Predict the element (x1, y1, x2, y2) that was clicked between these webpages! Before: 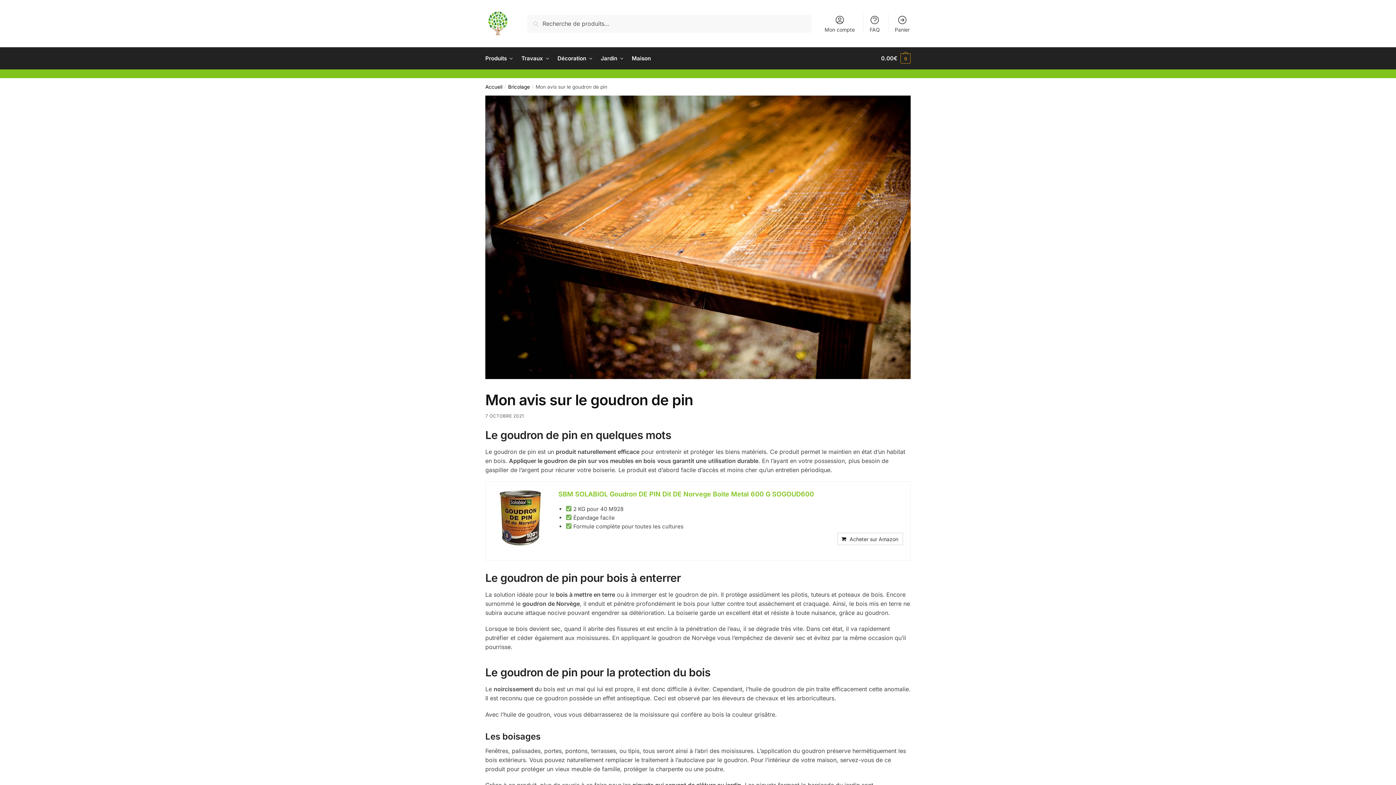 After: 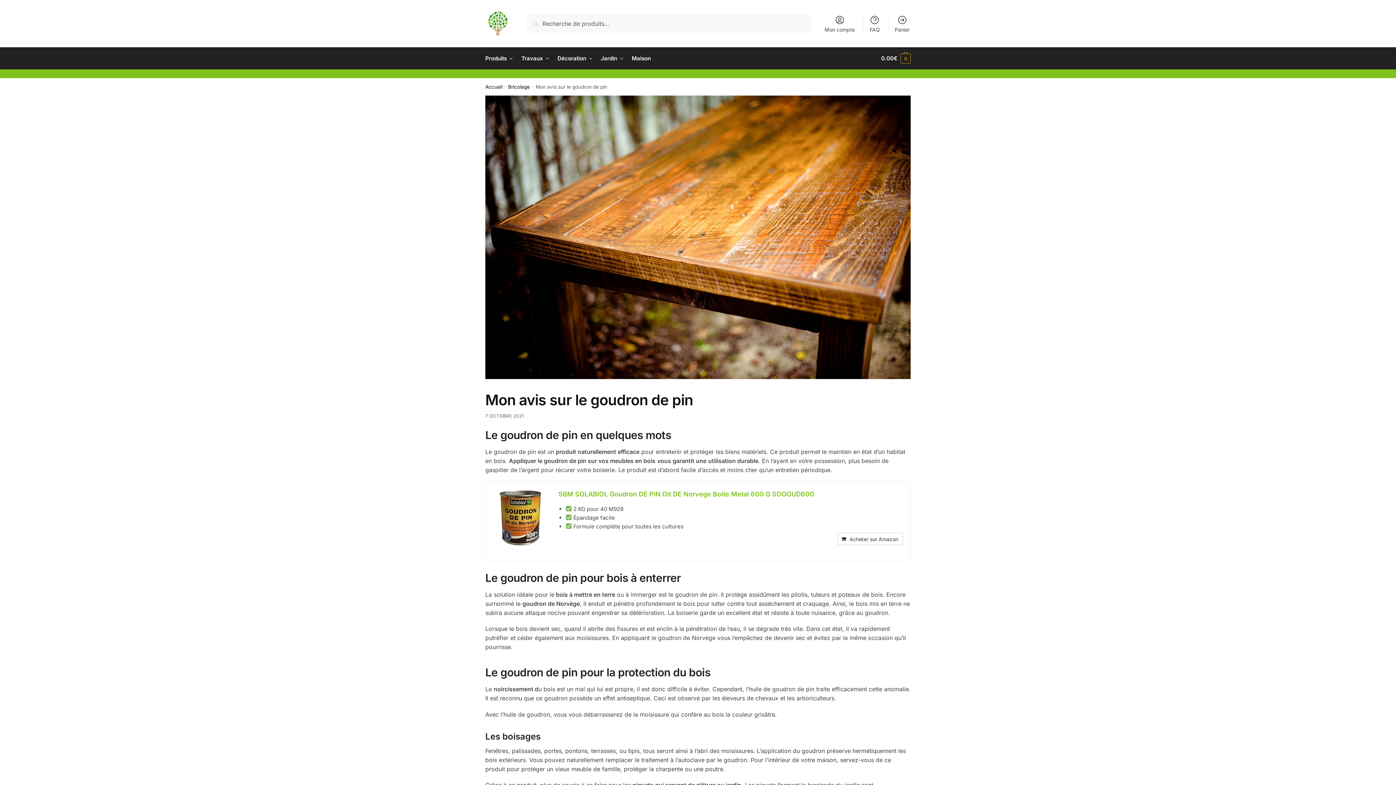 Action: bbox: (493, 489, 551, 547)